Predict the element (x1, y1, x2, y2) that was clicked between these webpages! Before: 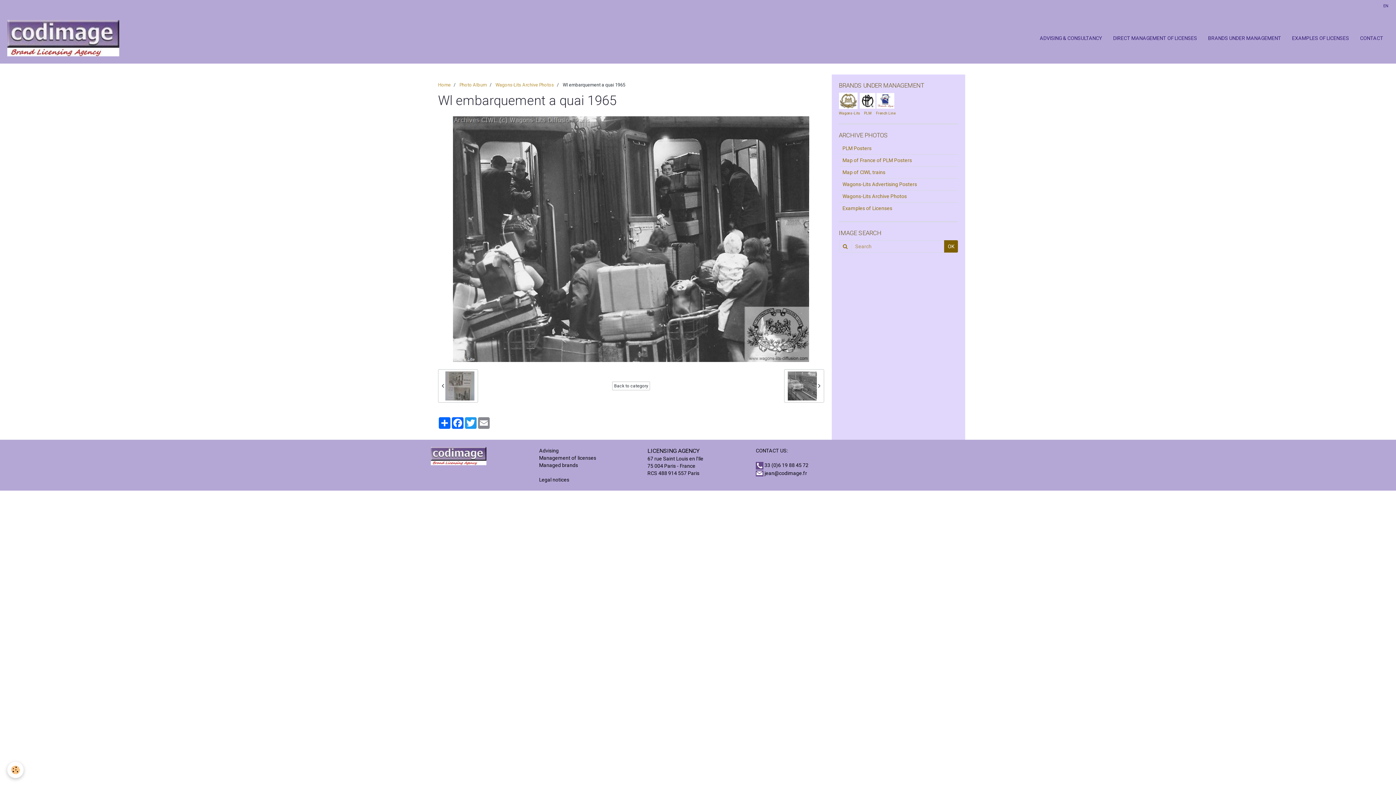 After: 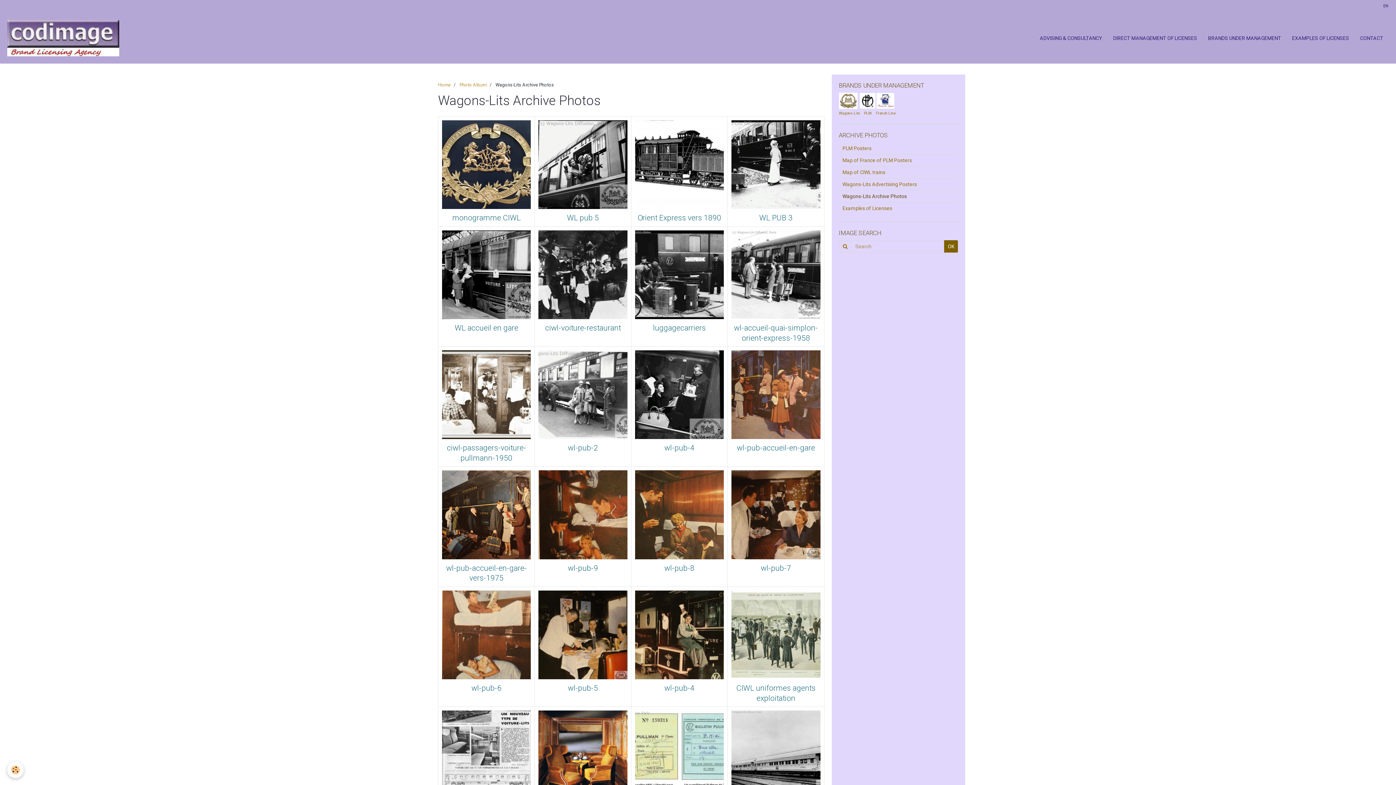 Action: bbox: (612, 381, 650, 390) label: Back to category